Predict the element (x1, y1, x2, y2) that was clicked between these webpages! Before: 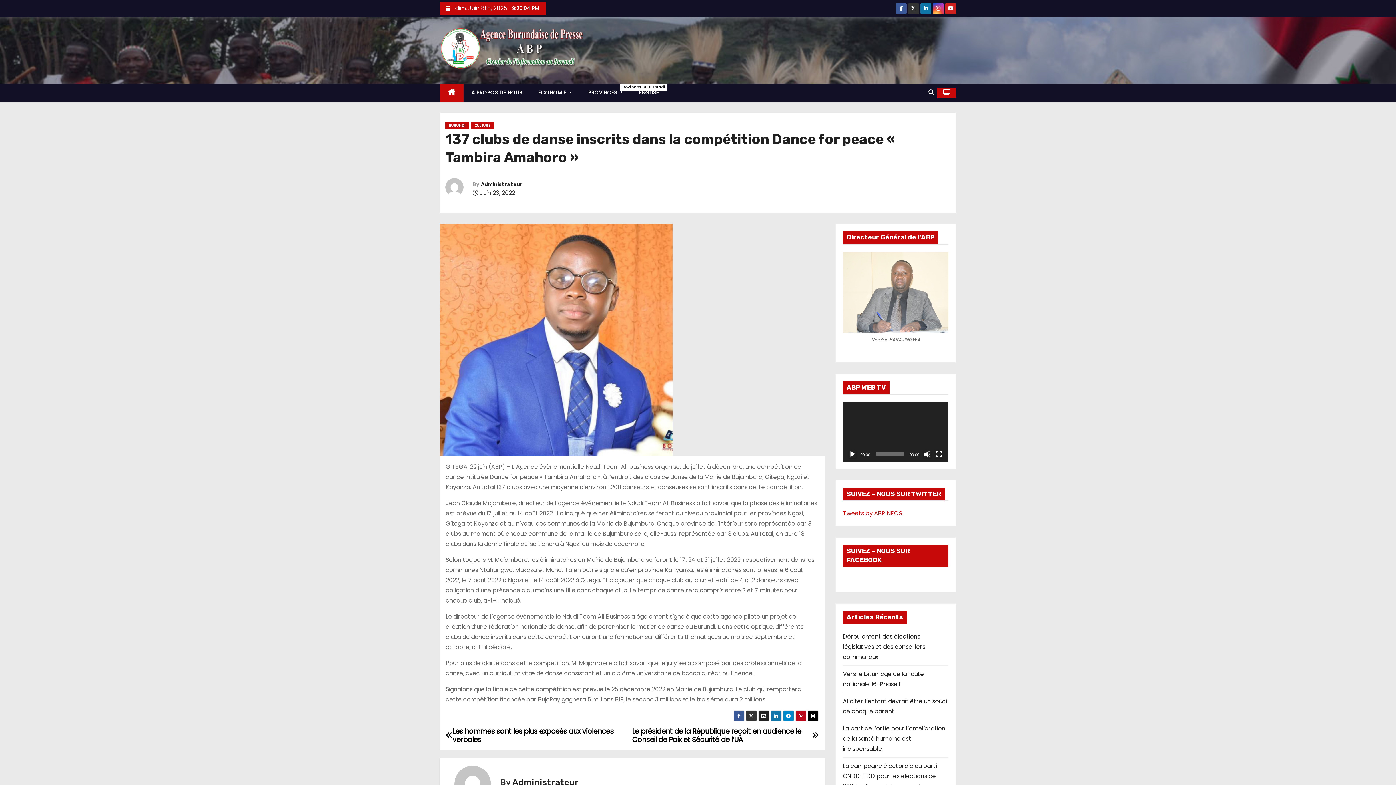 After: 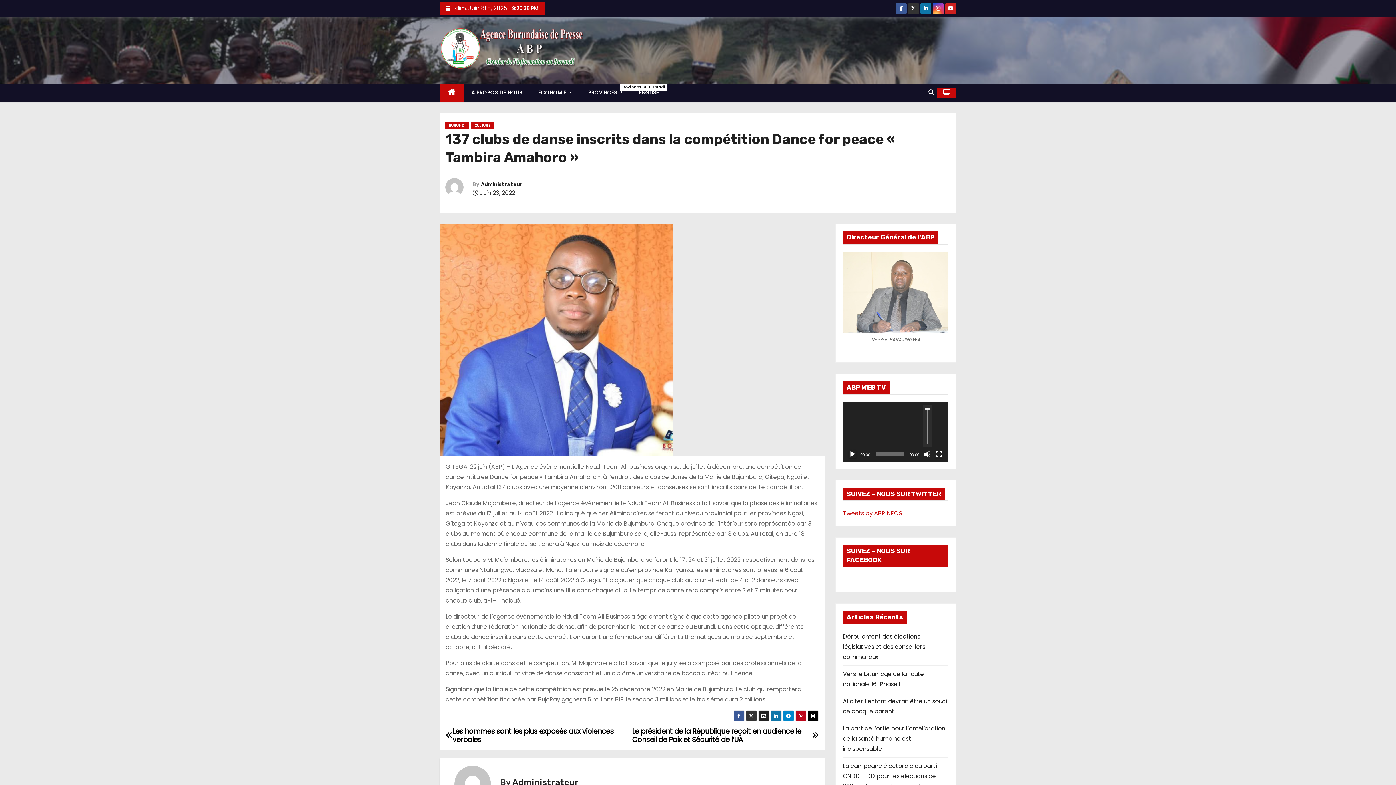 Action: bbox: (924, 450, 931, 458) label: Muet